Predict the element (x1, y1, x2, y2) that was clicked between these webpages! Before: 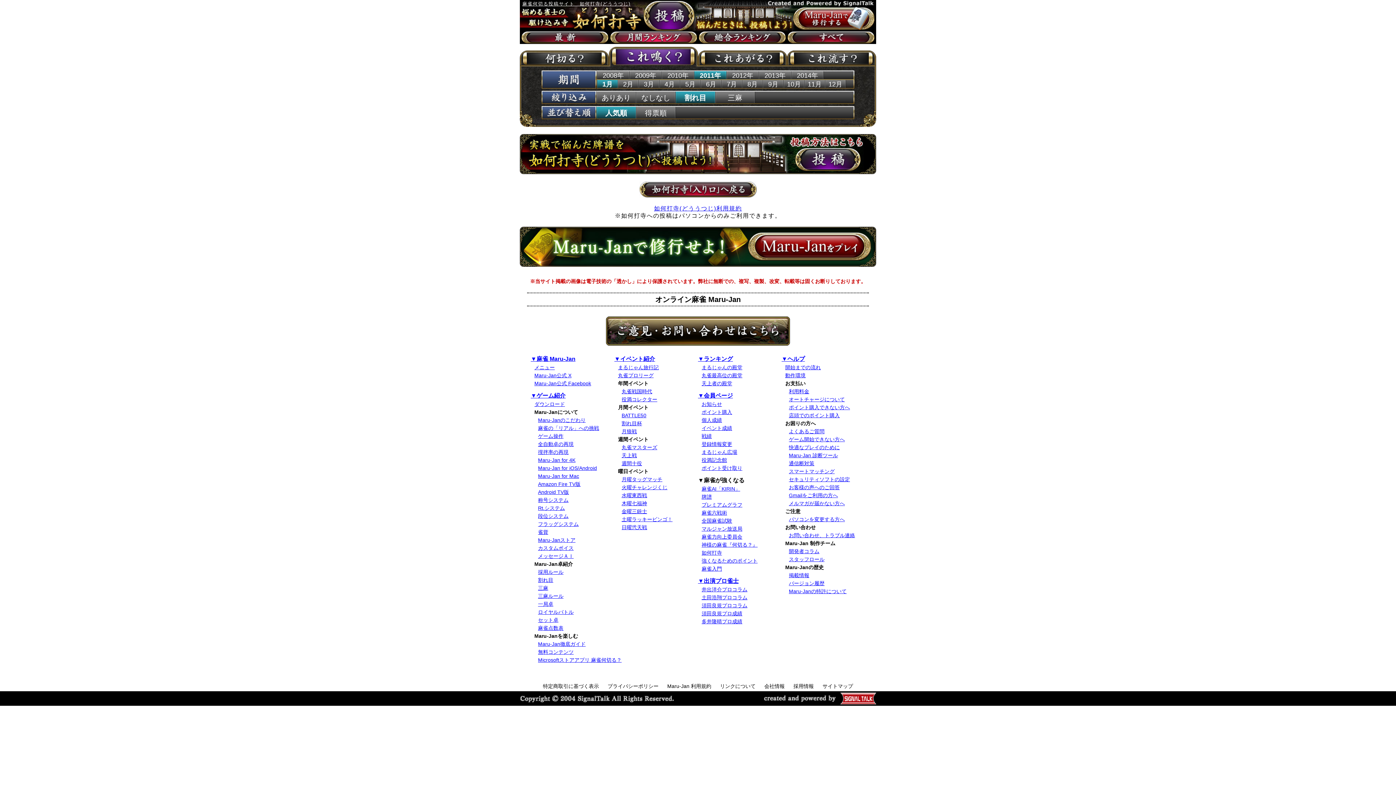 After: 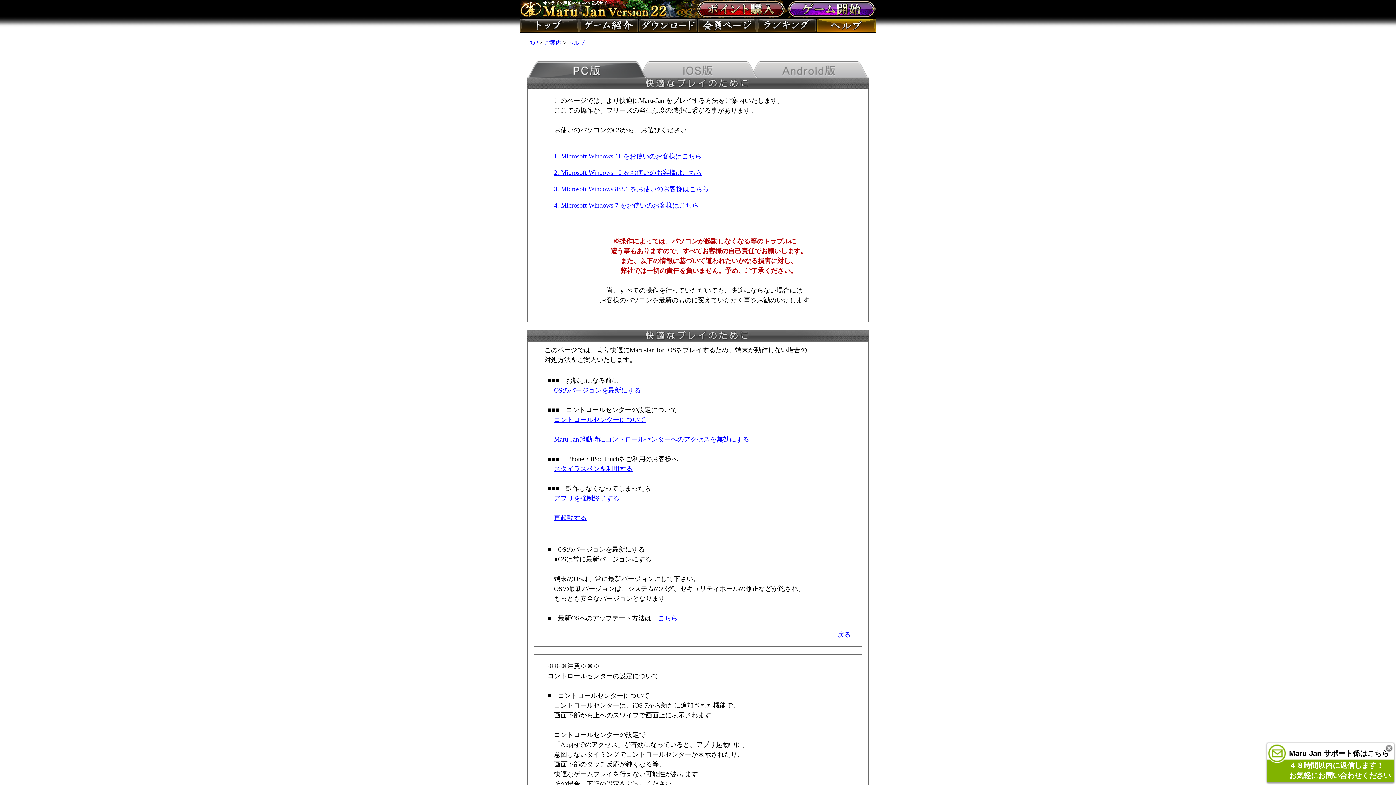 Action: bbox: (789, 444, 840, 450) label: 快適なプレイのために